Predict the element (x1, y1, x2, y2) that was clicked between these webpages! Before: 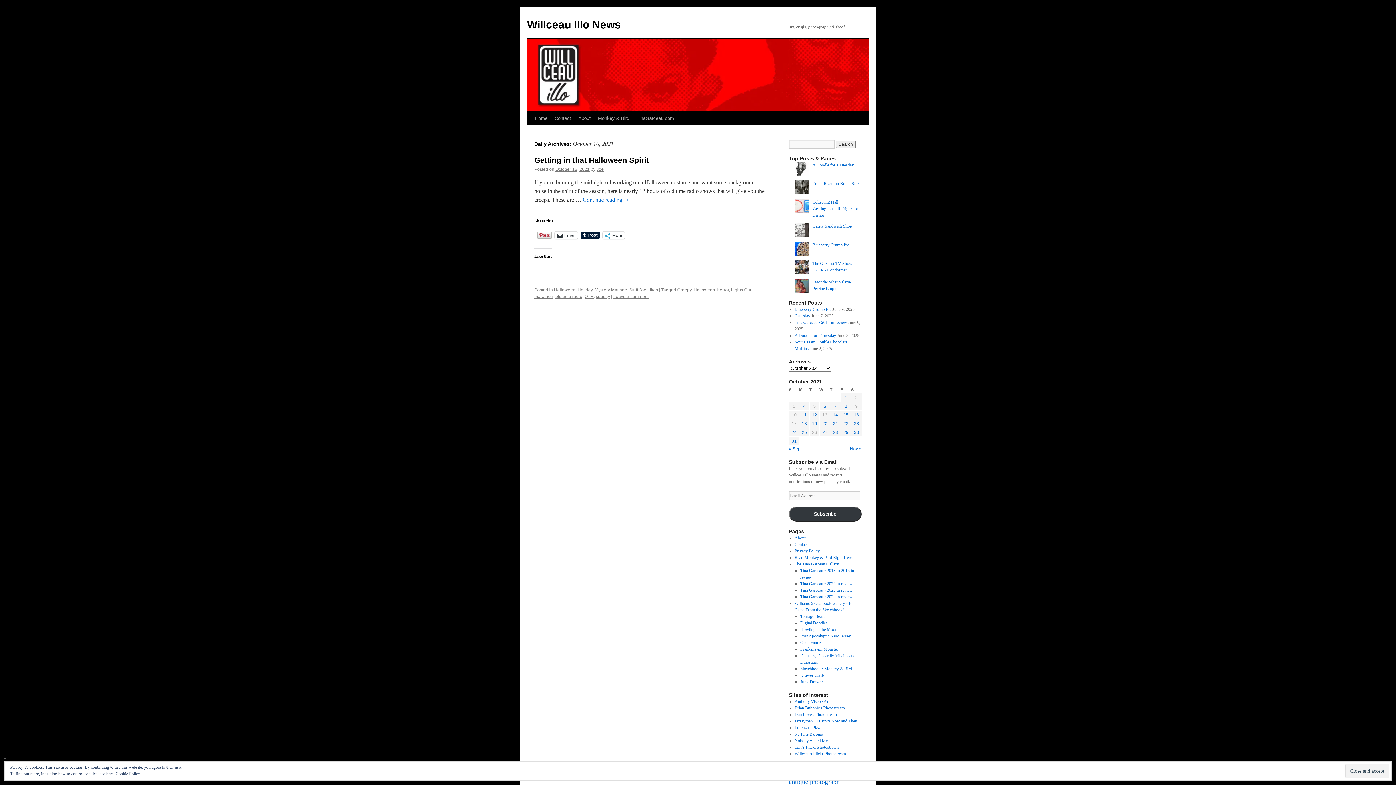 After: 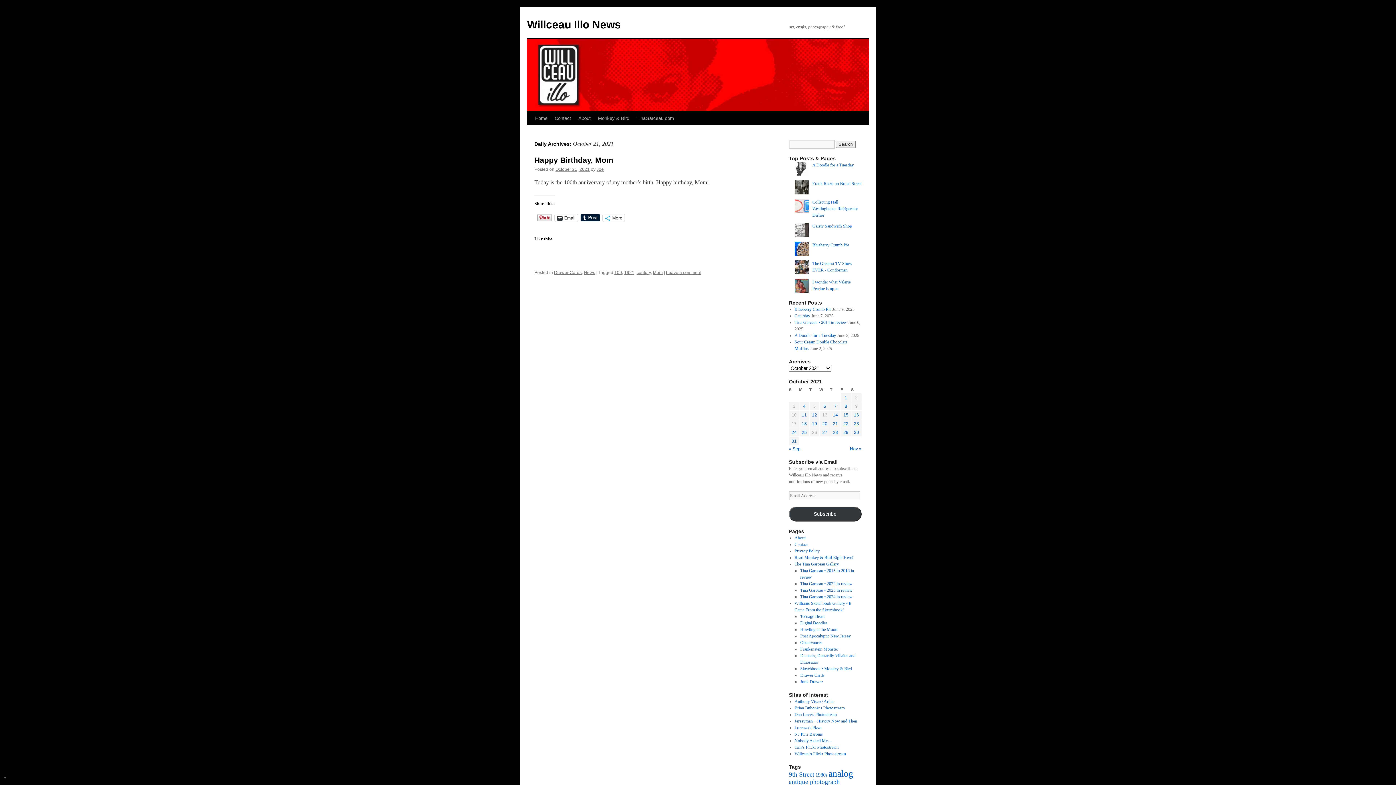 Action: label: Posts published on October 21, 2021 bbox: (833, 421, 838, 426)